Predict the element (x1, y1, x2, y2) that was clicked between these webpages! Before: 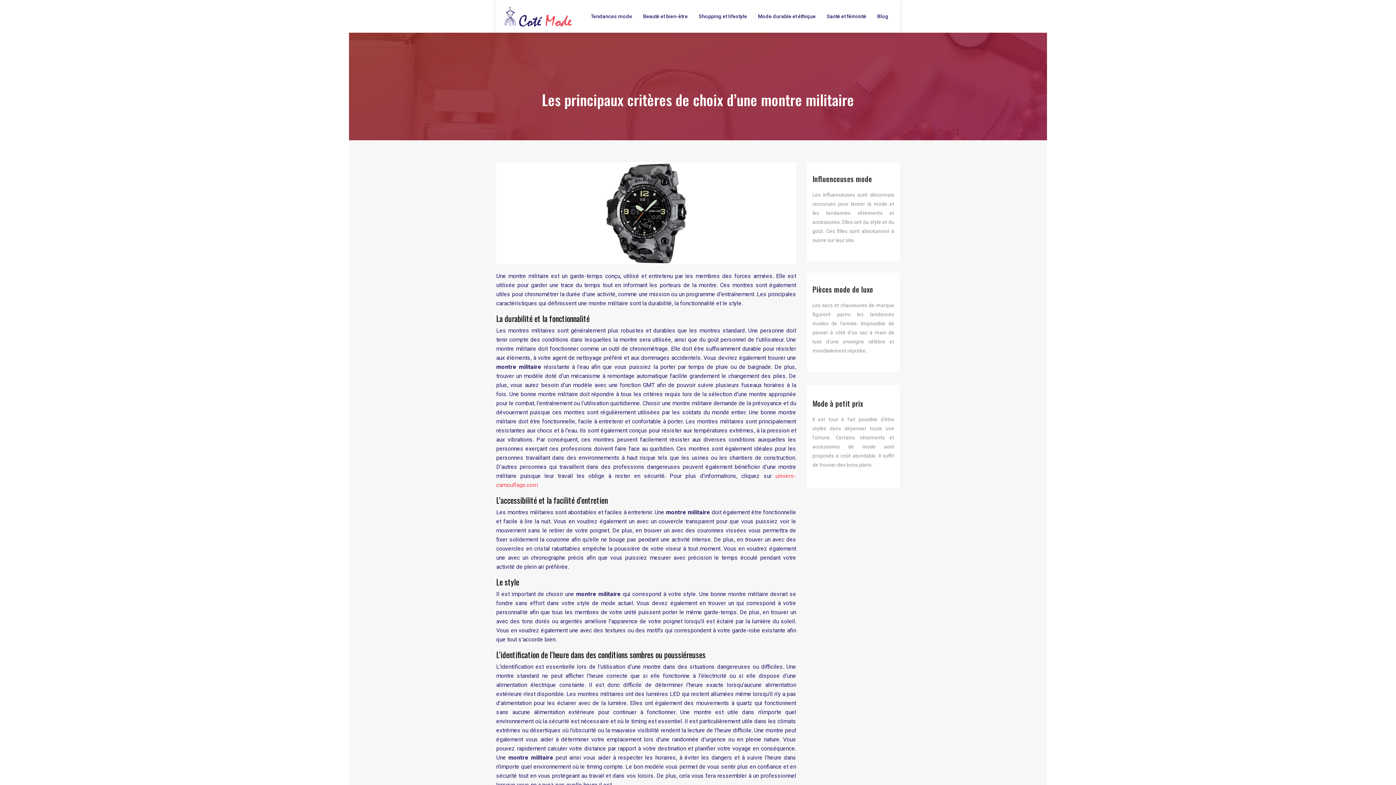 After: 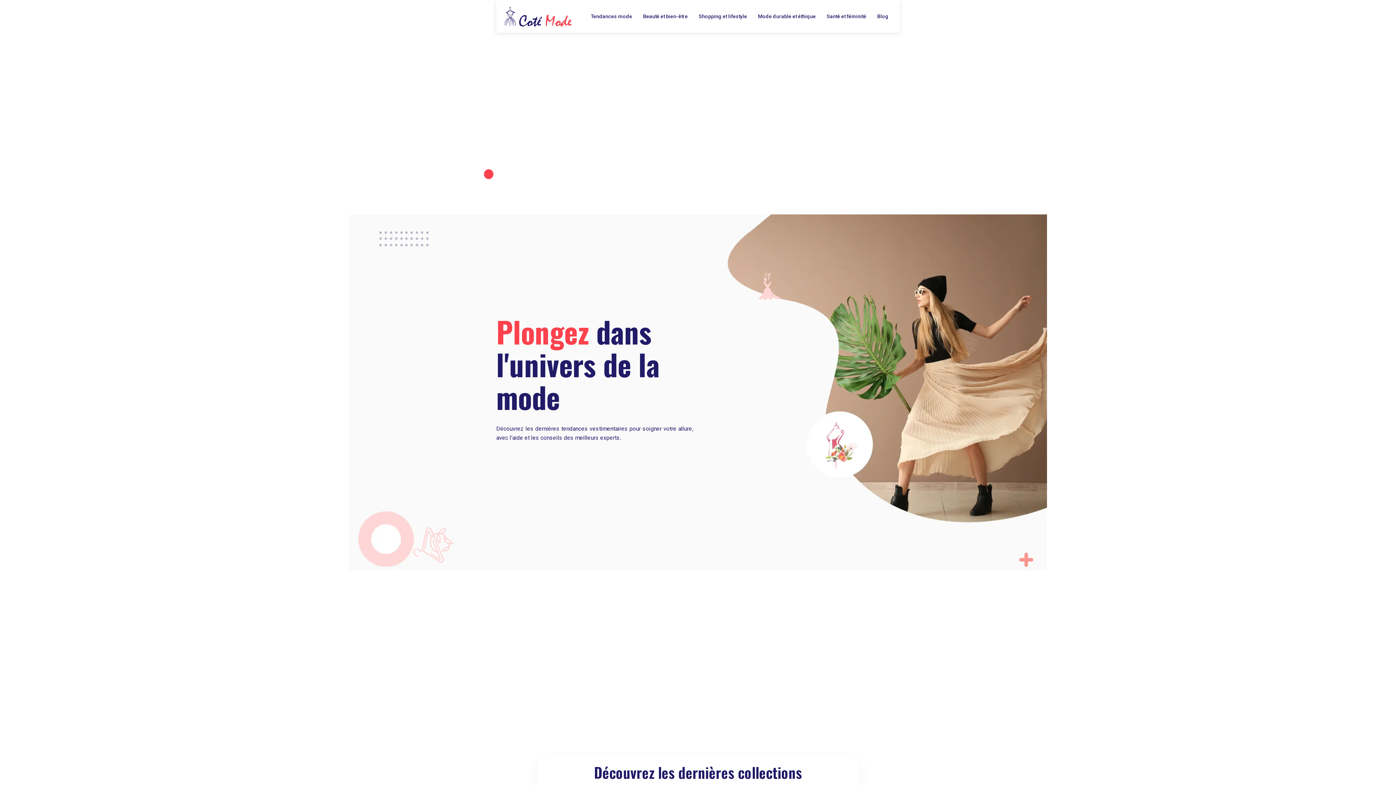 Action: bbox: (502, 5, 574, 27)